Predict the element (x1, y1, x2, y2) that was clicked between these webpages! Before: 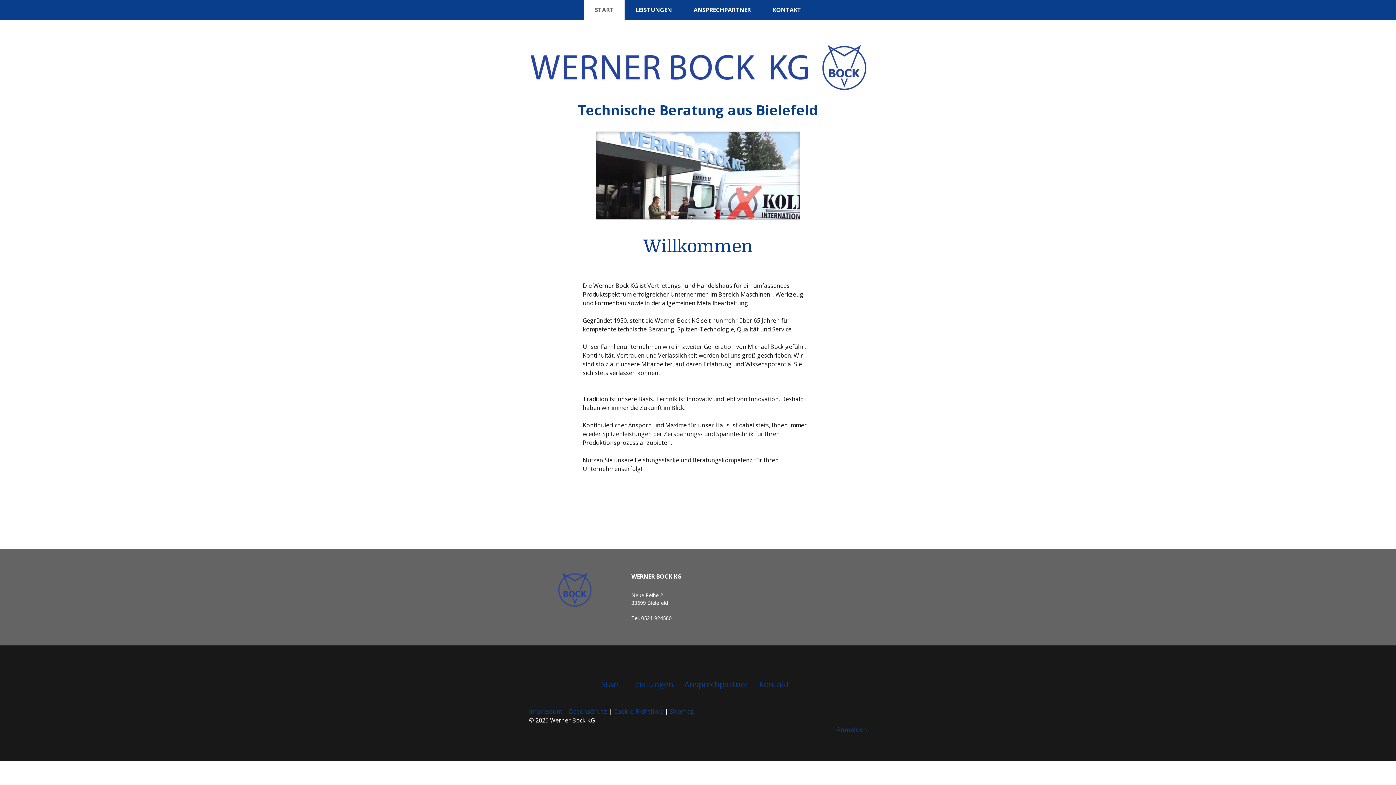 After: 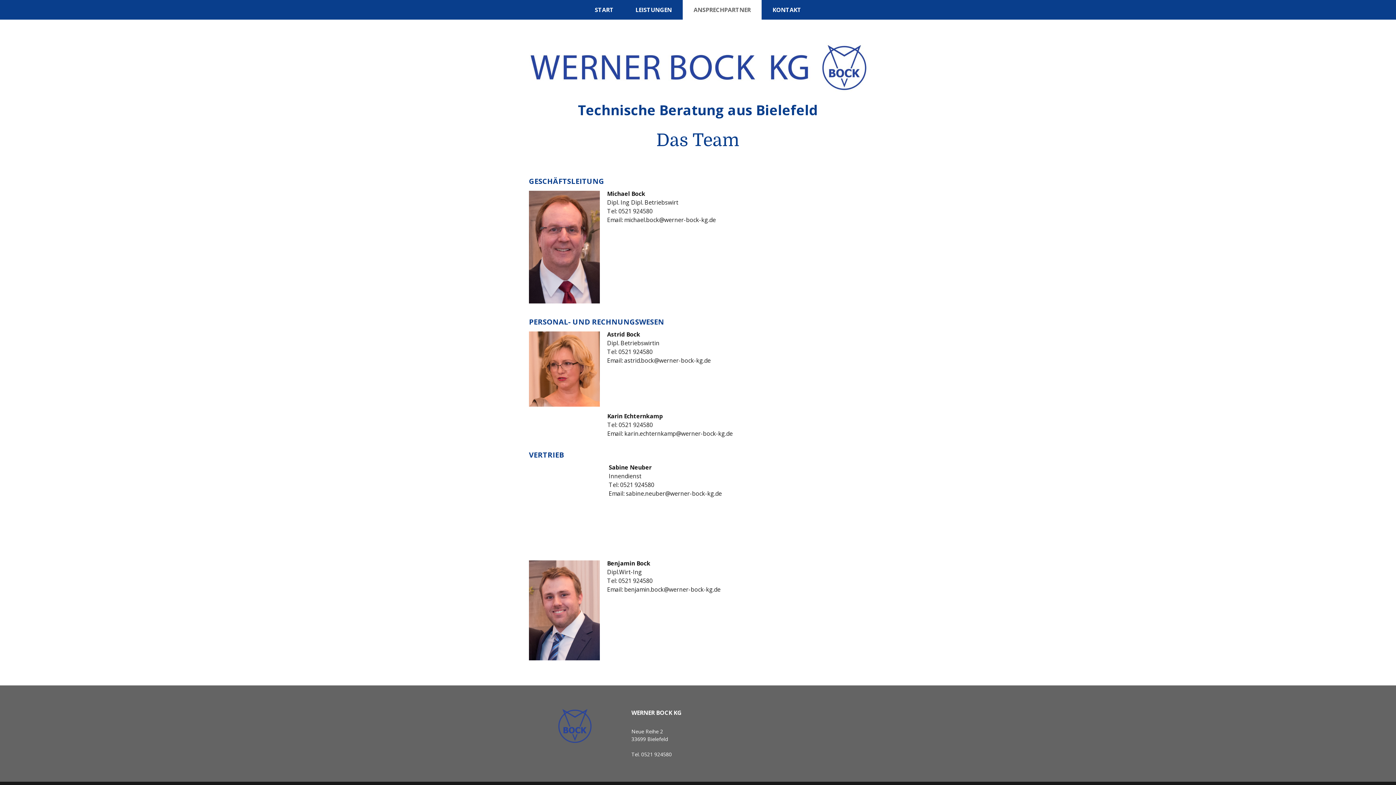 Action: label: Ansprechpartner bbox: (679, 672, 754, 695)